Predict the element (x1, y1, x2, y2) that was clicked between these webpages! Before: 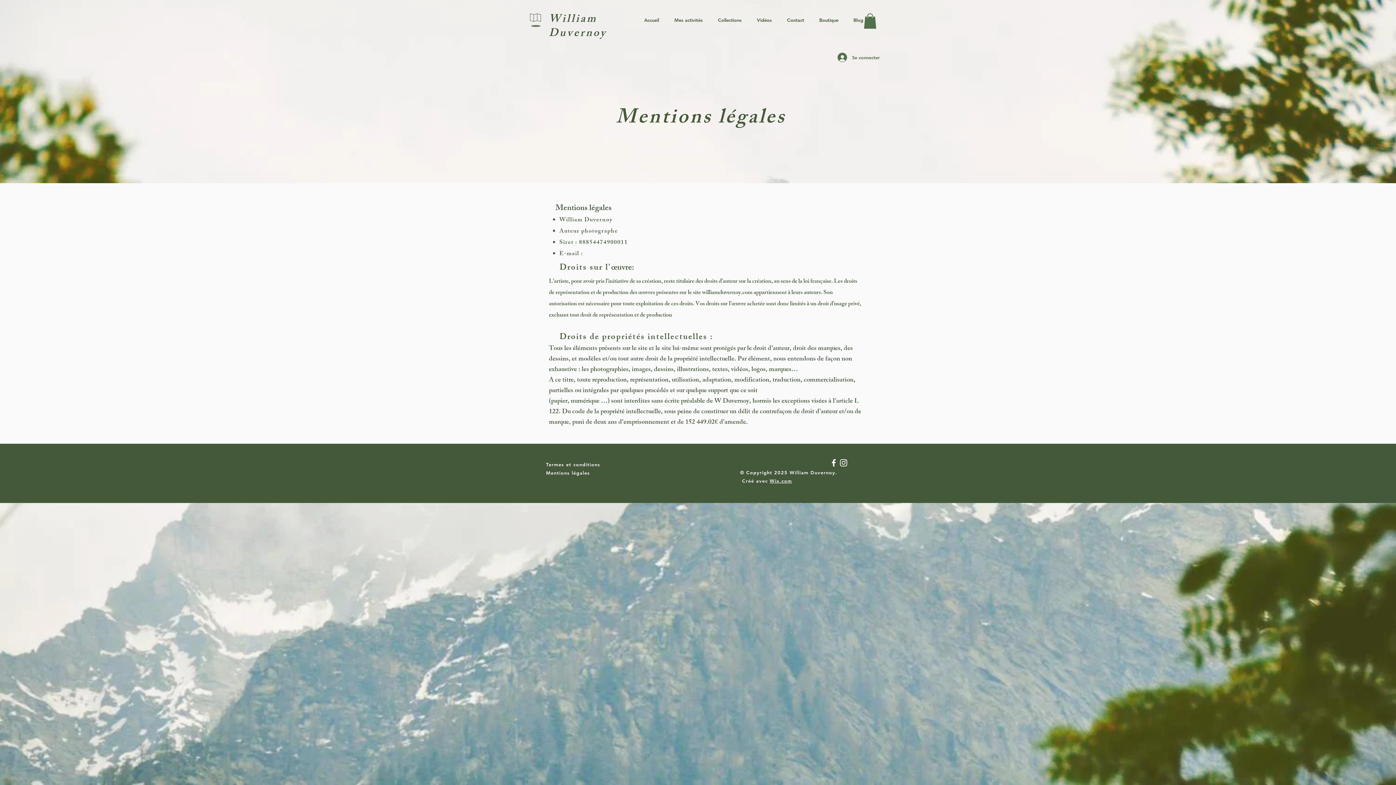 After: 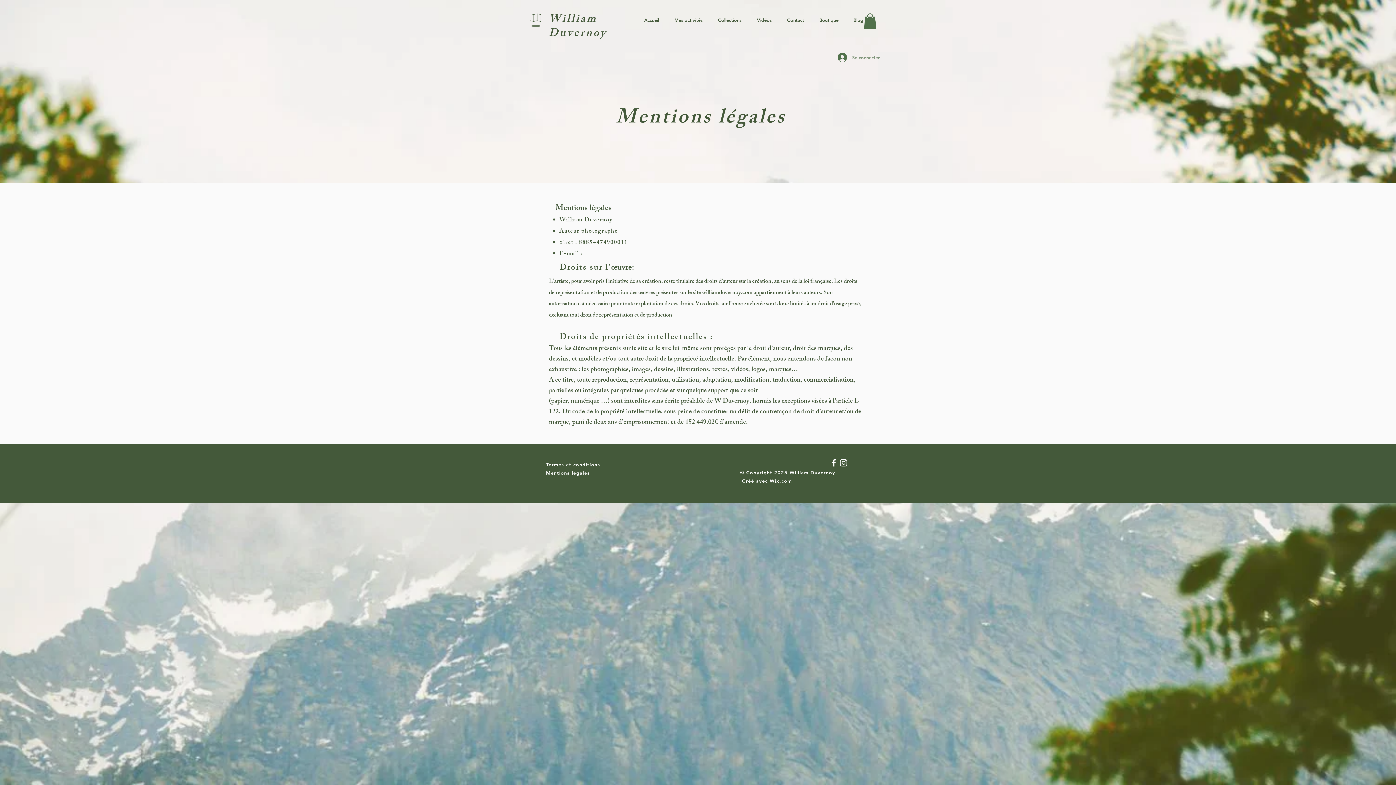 Action: label: Se connecter bbox: (832, 50, 876, 64)